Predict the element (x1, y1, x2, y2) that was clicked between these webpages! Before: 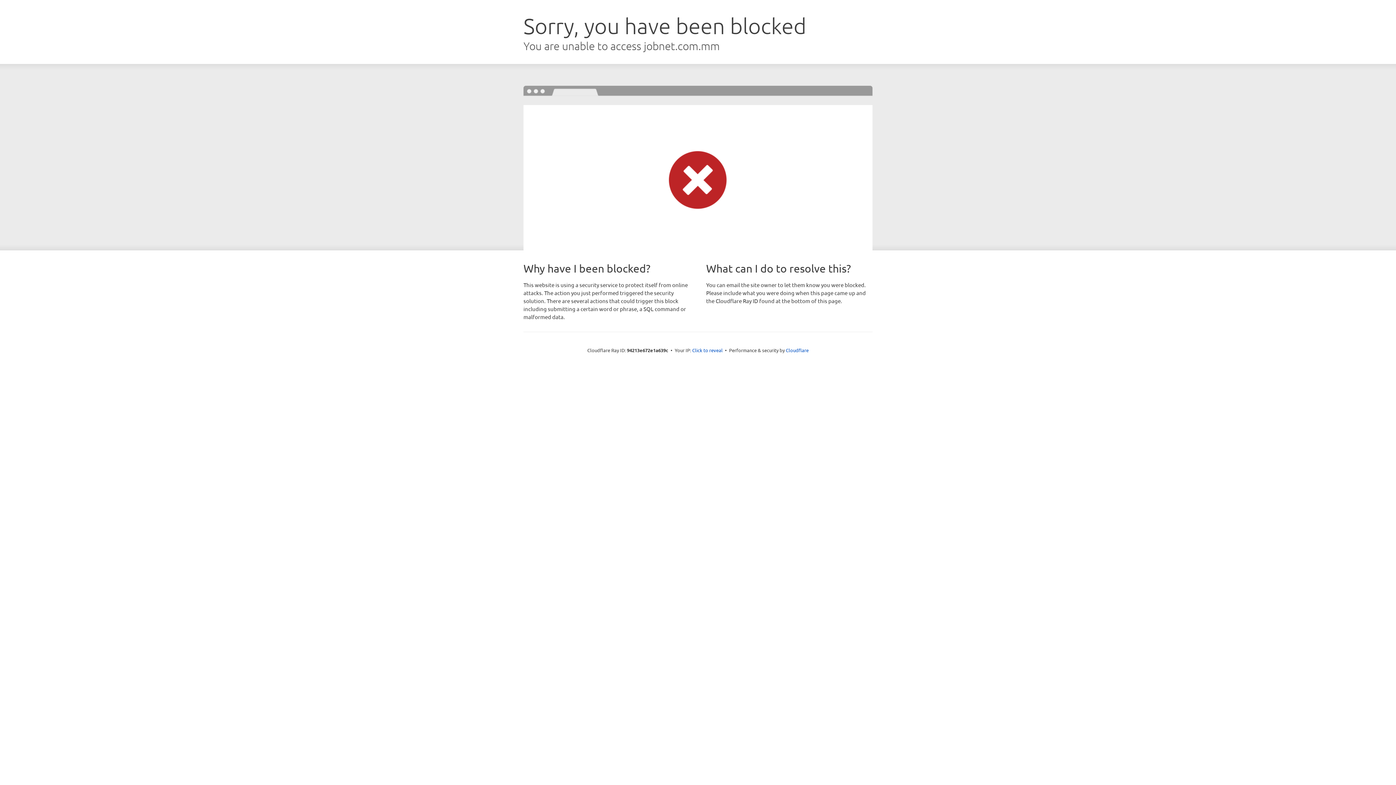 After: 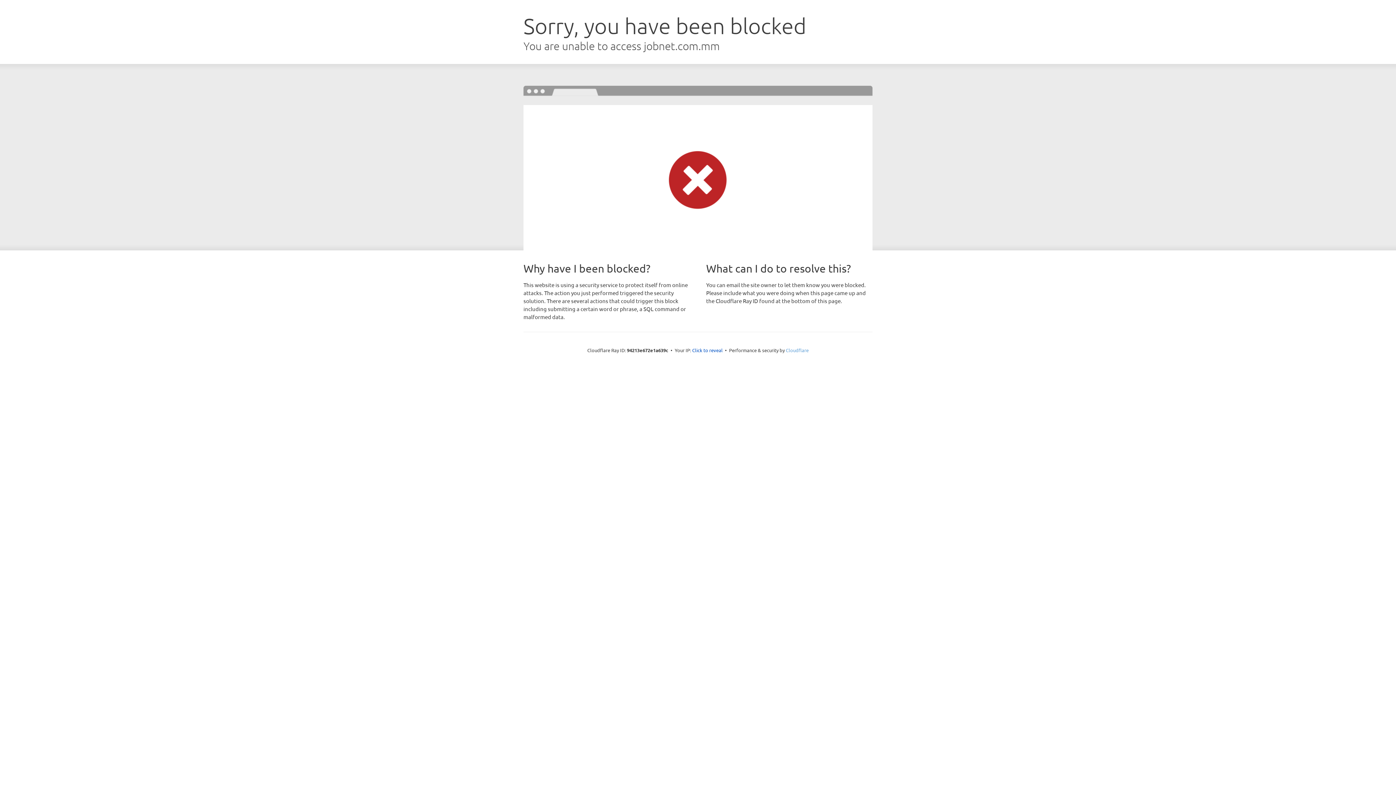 Action: bbox: (786, 347, 808, 353) label: Cloudflare